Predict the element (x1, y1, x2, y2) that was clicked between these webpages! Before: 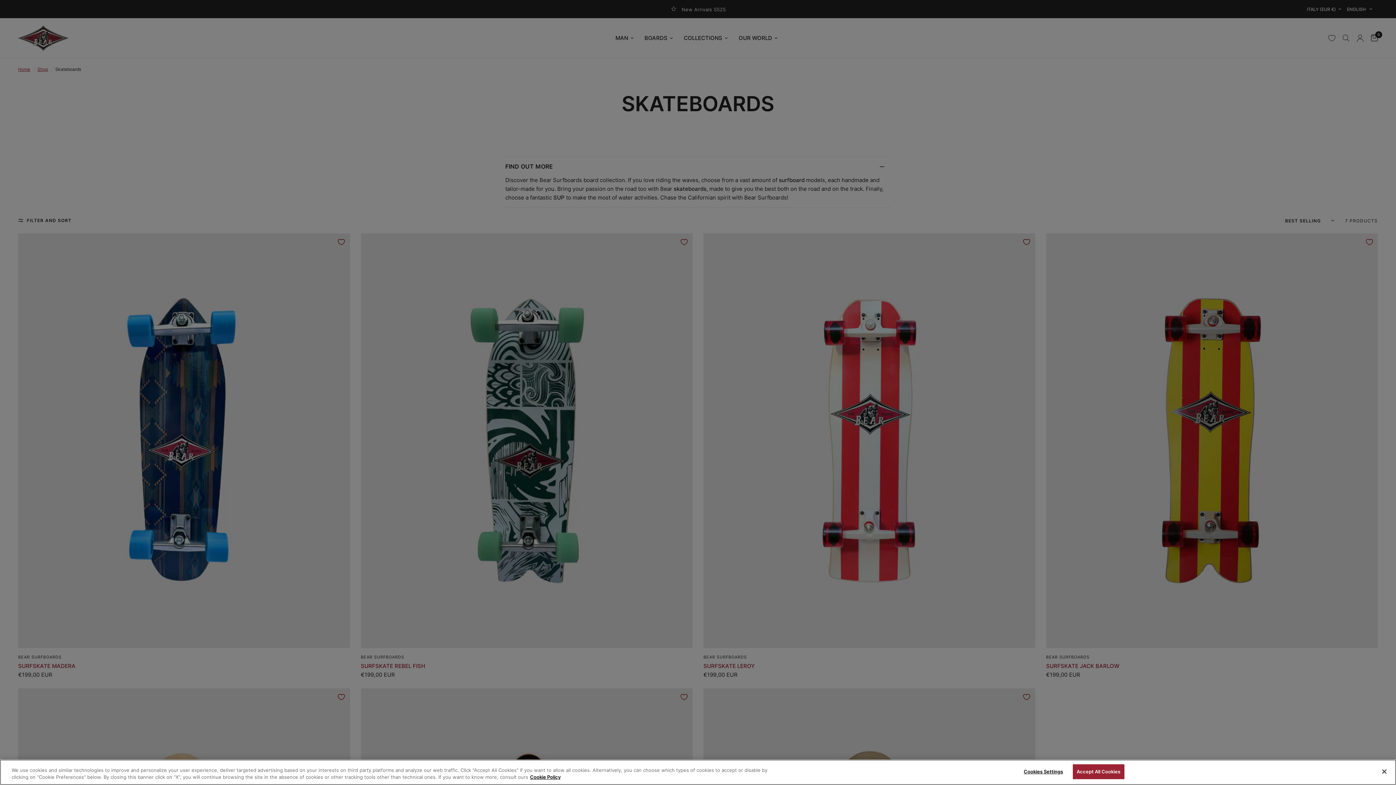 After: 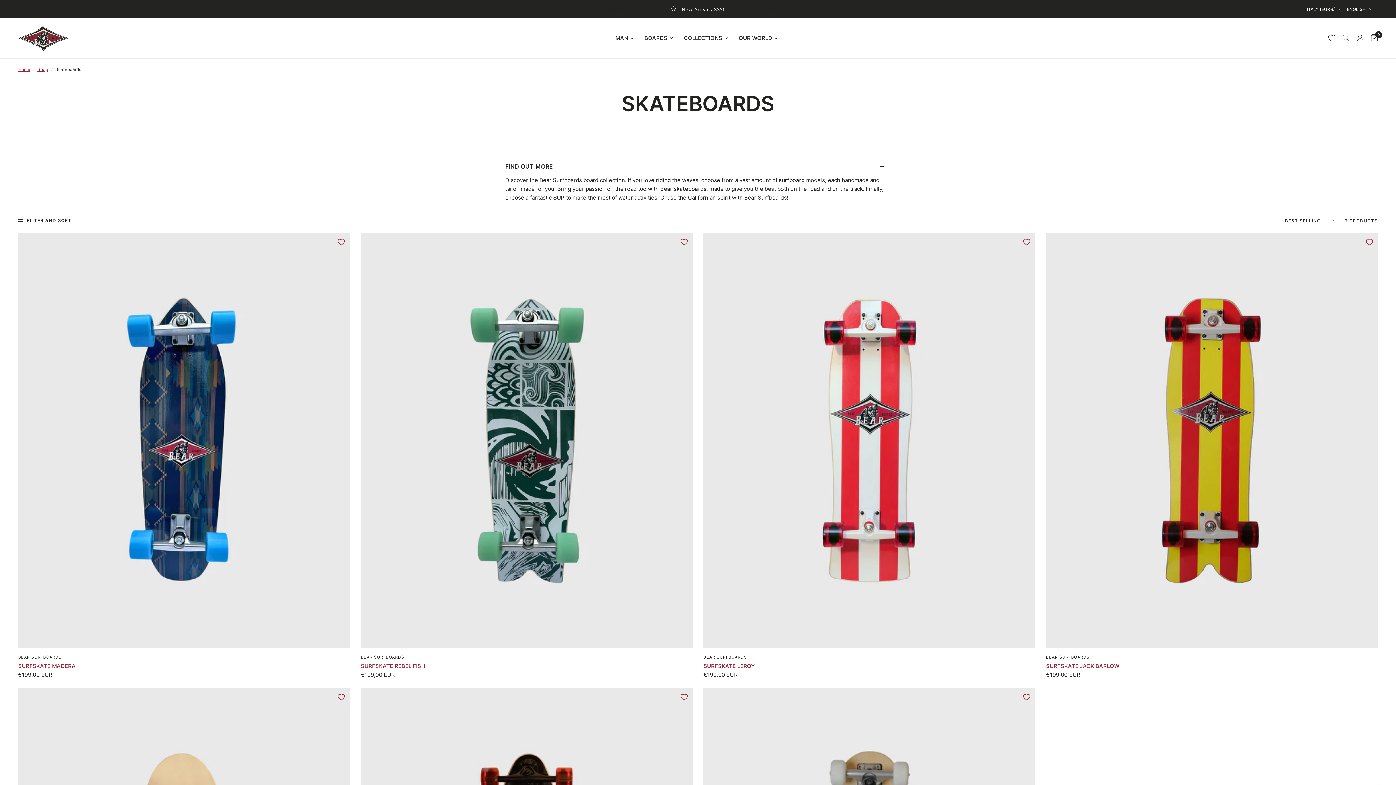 Action: label: Accept All Cookies bbox: (1072, 764, 1124, 779)